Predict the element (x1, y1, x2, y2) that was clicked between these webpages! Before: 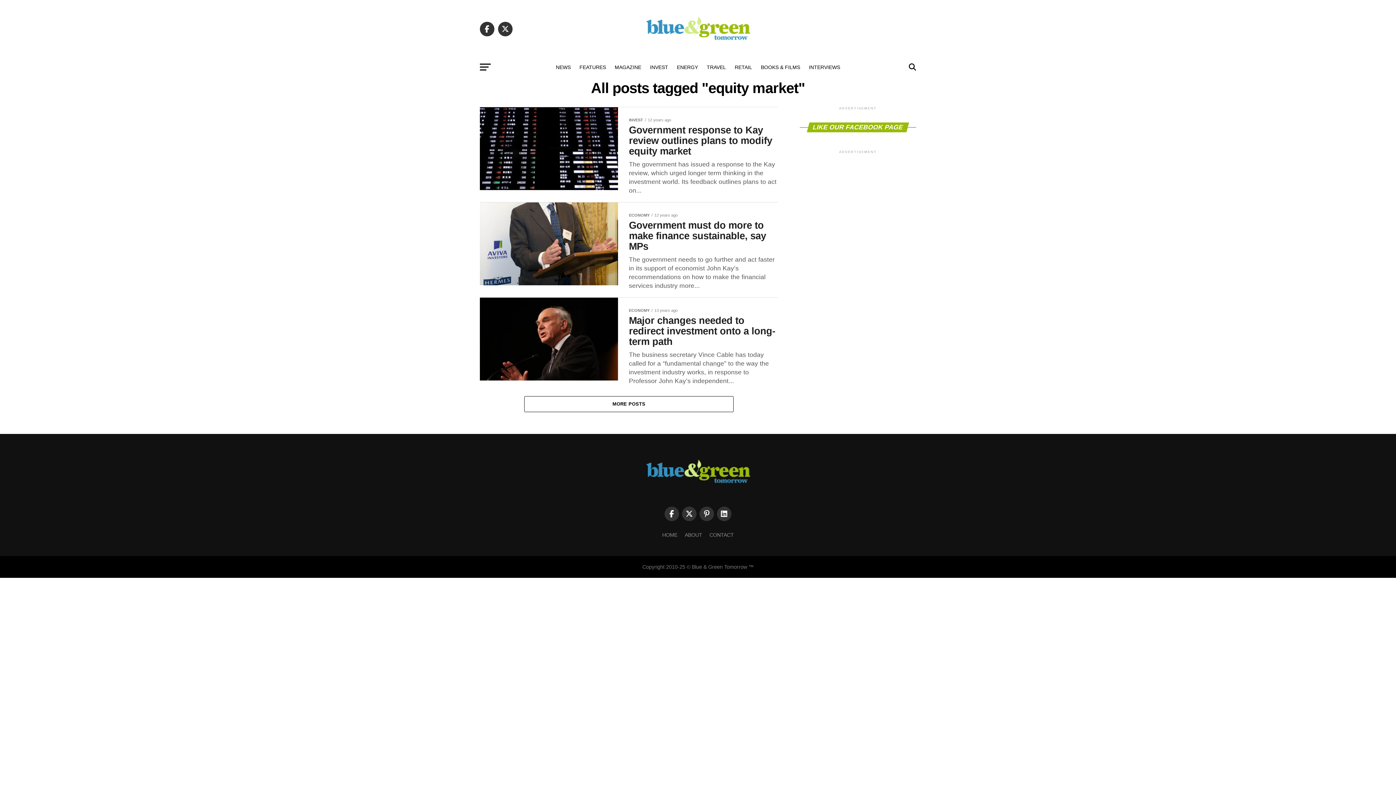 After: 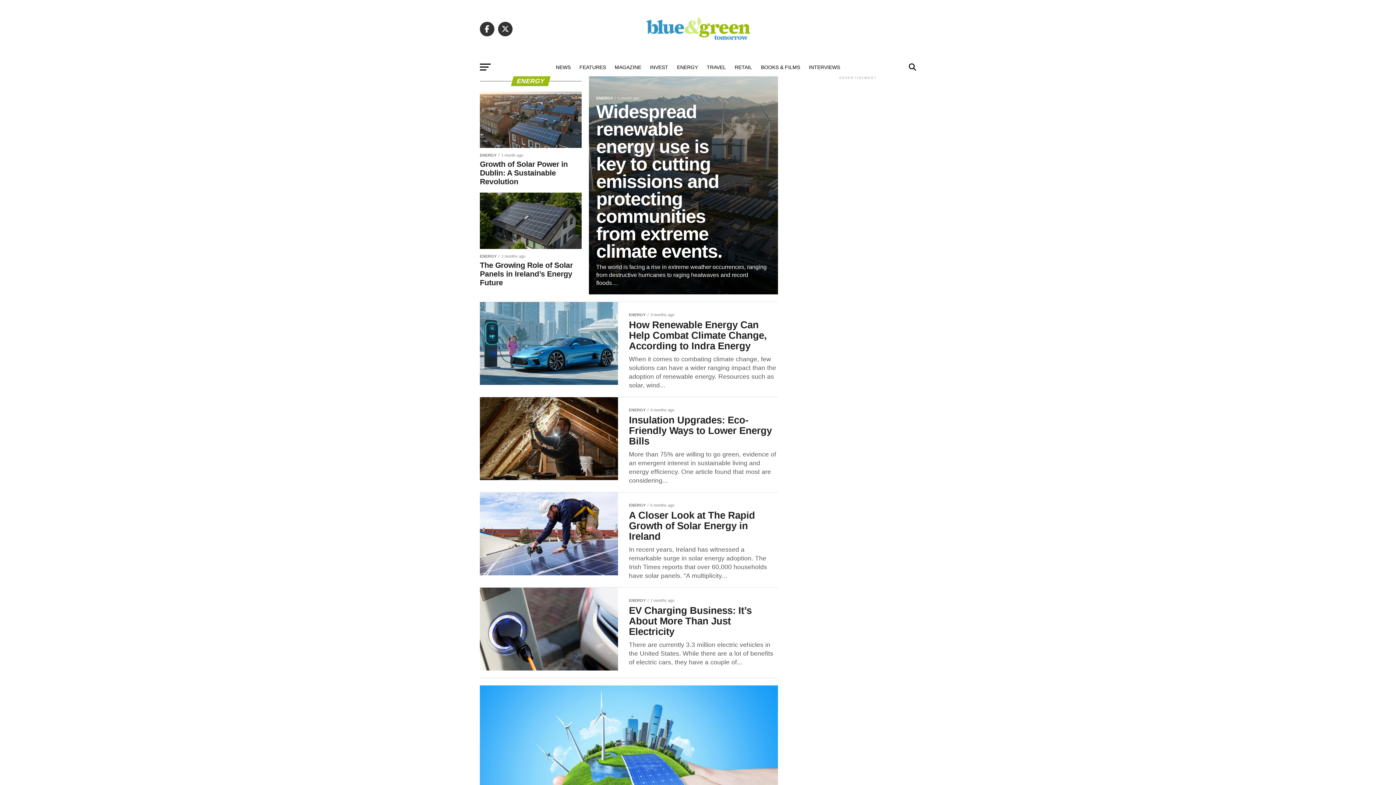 Action: bbox: (672, 58, 702, 76) label: ENERGY